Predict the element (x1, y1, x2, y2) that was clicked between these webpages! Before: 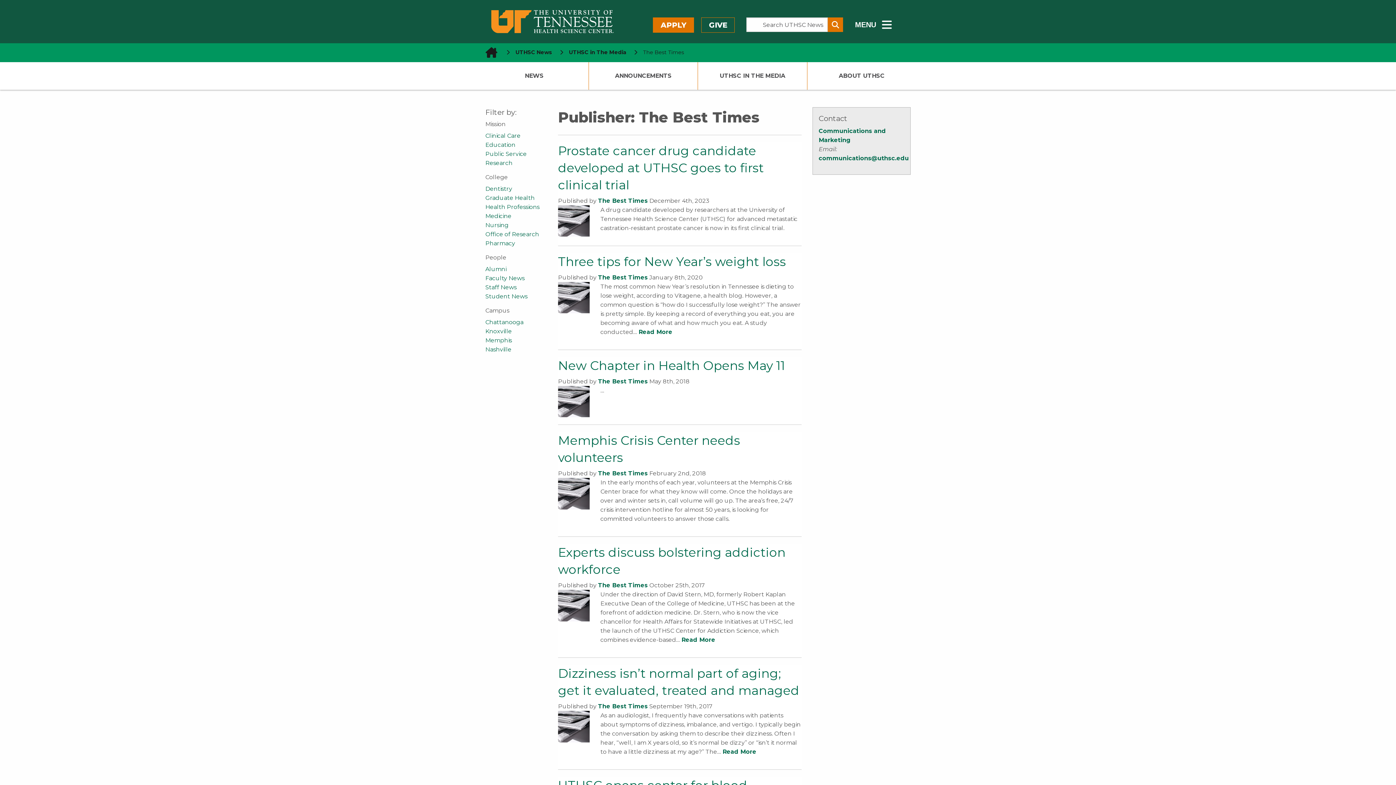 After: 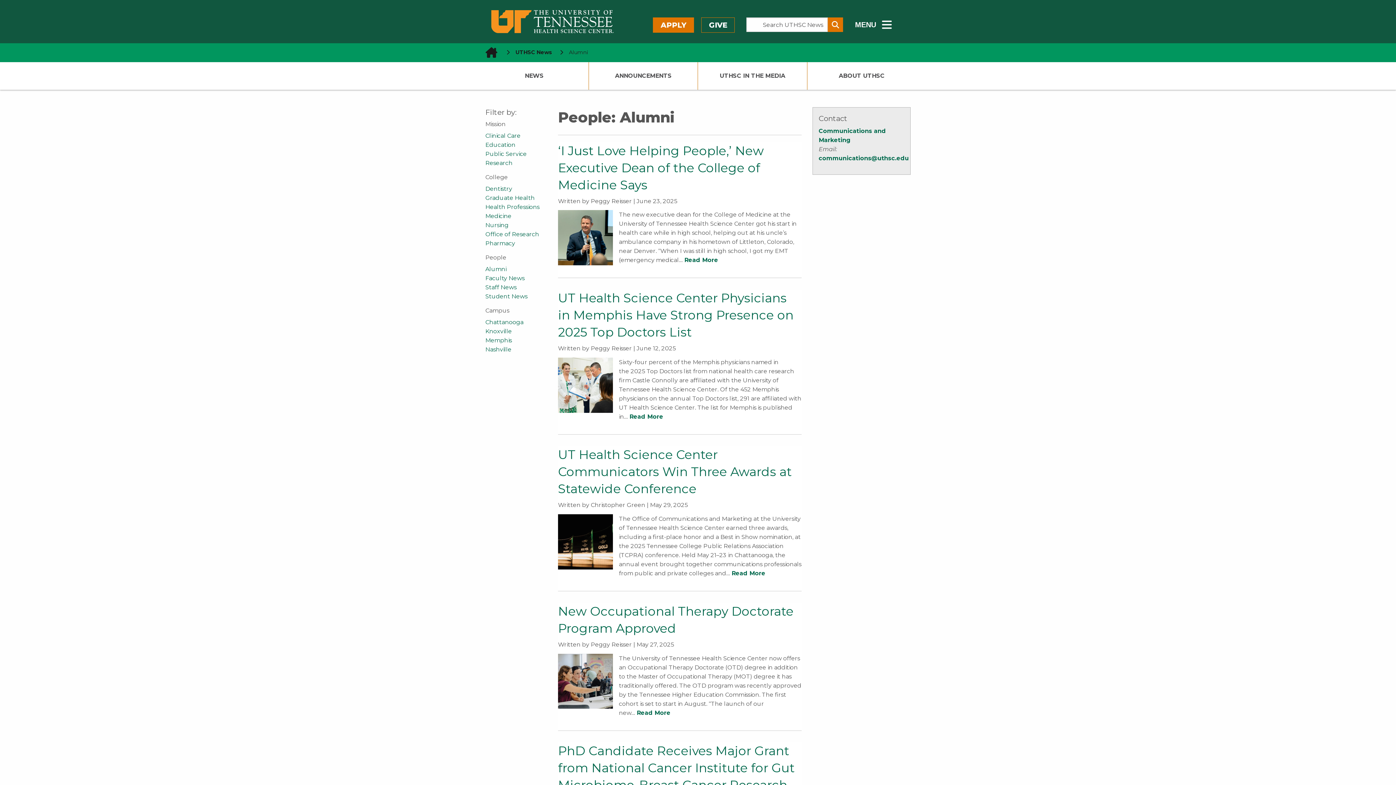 Action: label: Alumni bbox: (485, 265, 506, 272)